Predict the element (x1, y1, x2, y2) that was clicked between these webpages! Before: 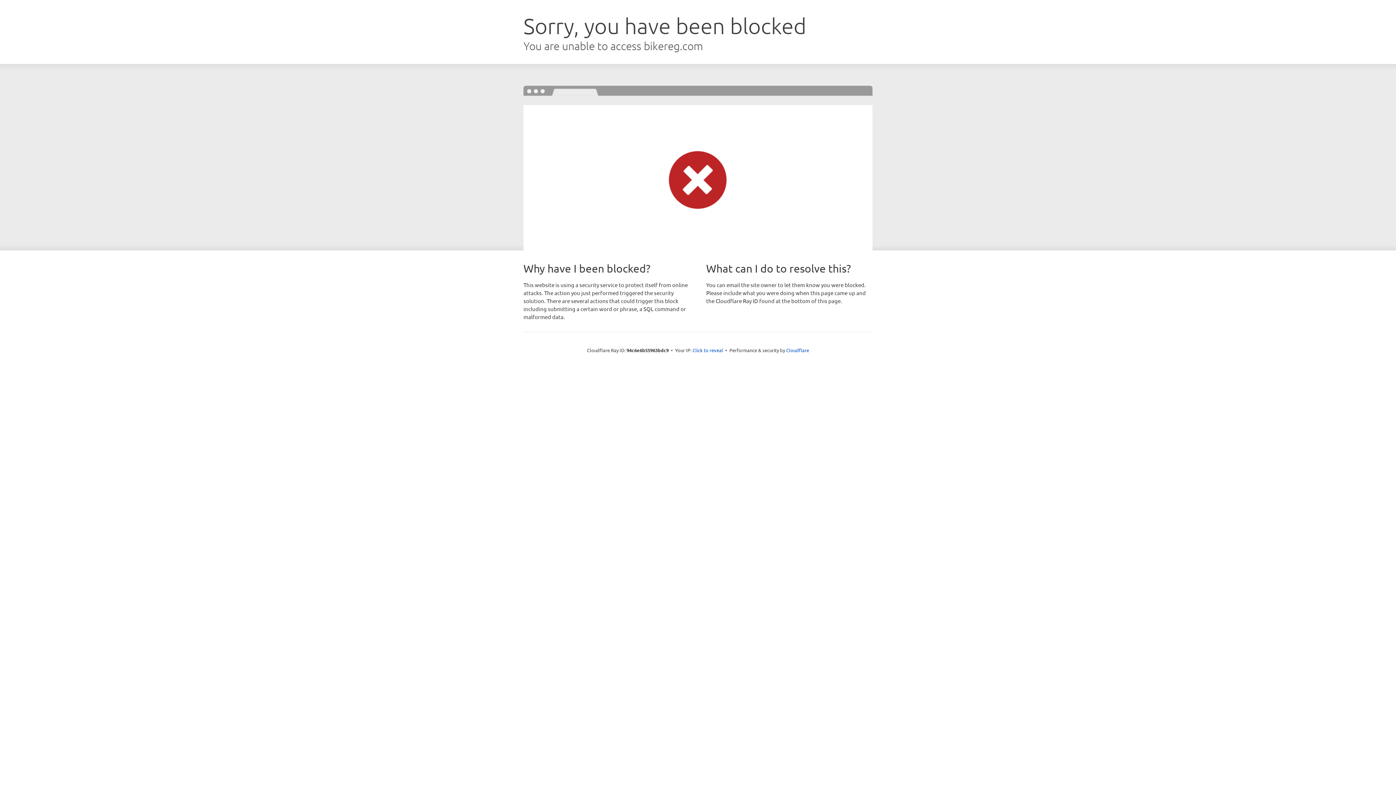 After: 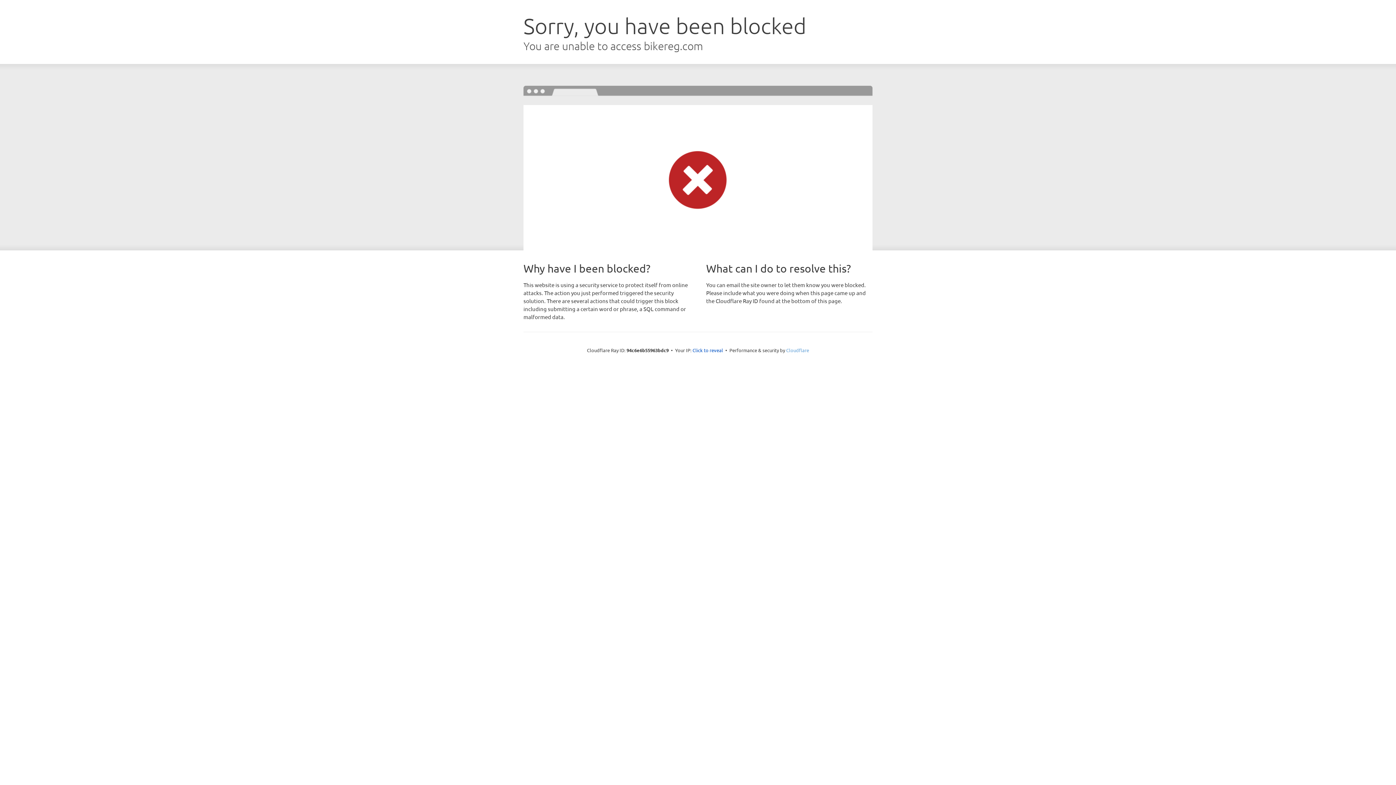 Action: label: Cloudflare bbox: (786, 347, 809, 353)